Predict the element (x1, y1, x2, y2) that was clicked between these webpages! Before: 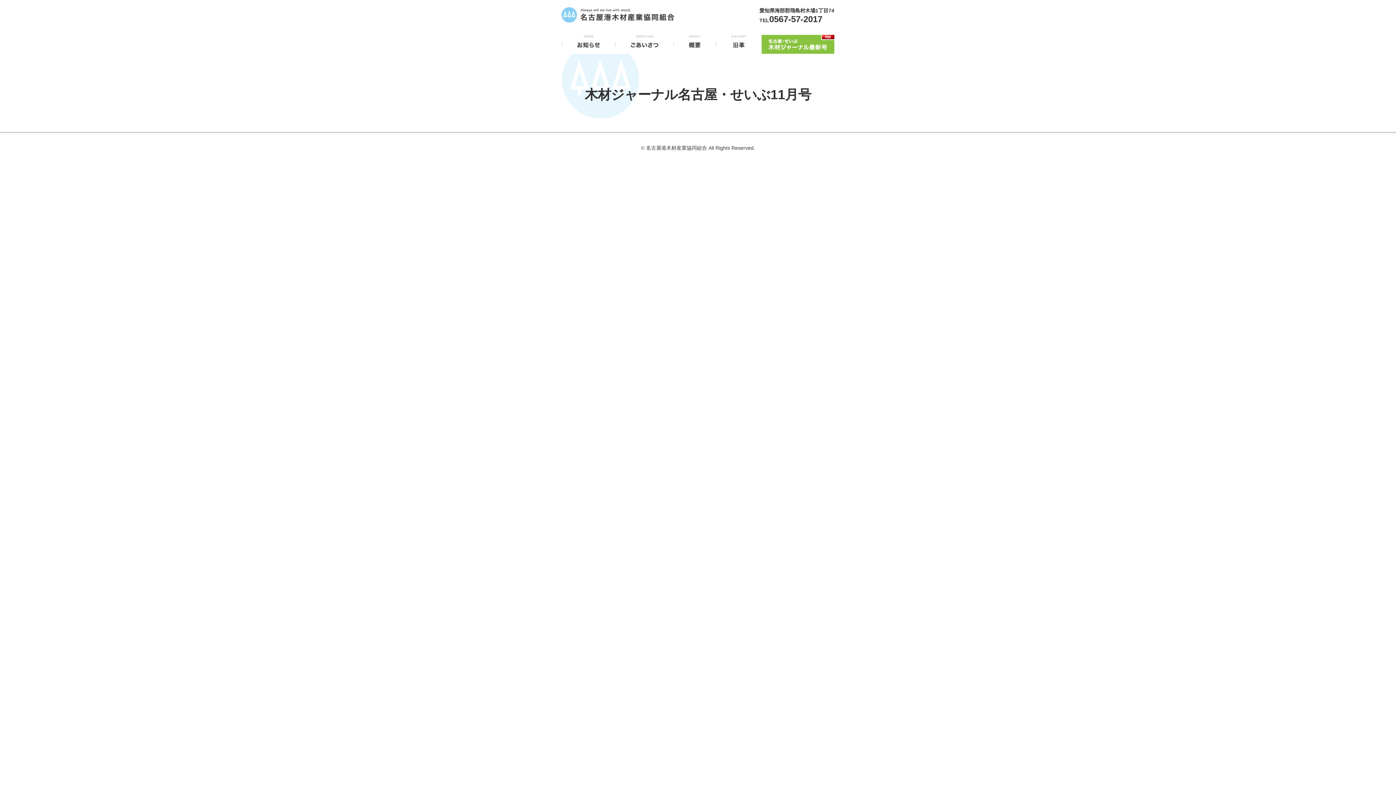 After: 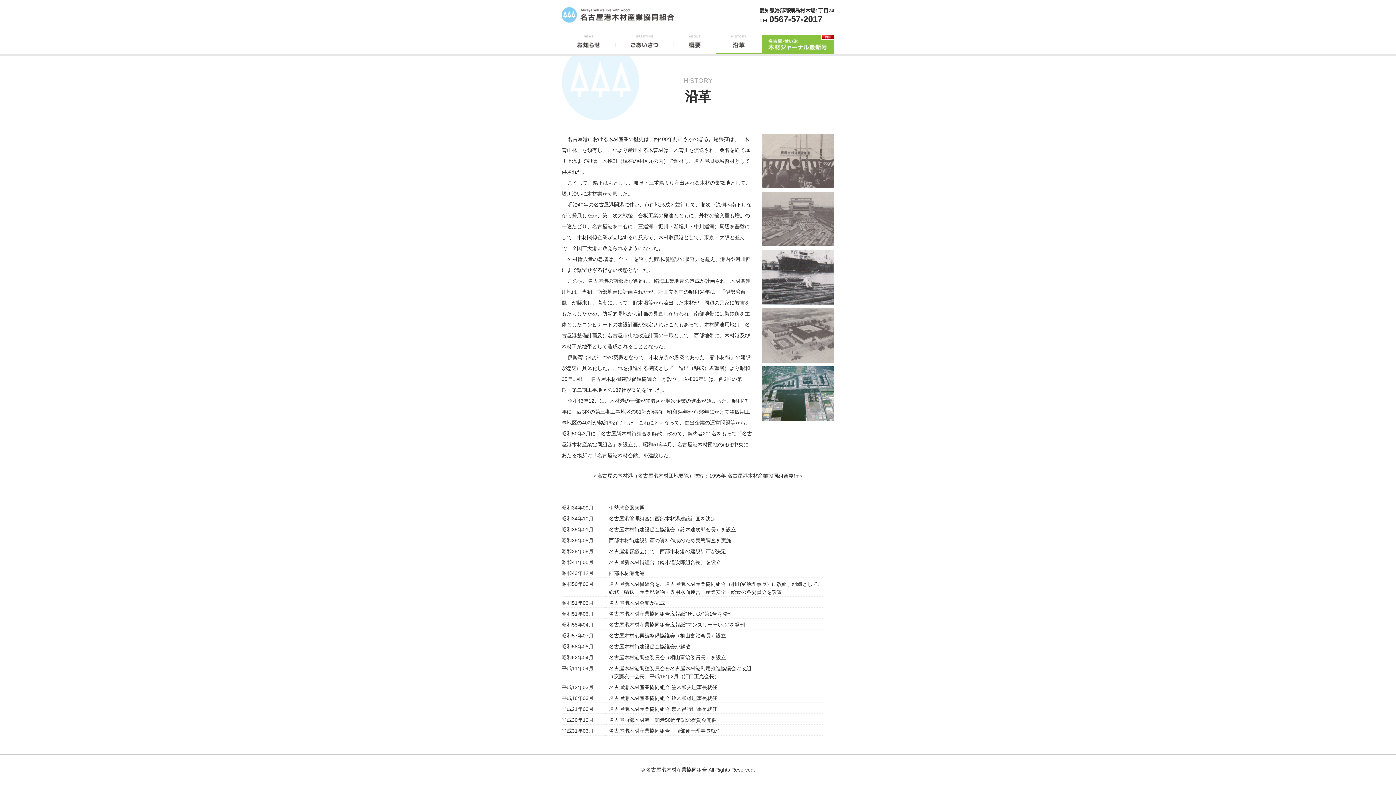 Action: label: 沿革 bbox: (716, 32, 761, 53)